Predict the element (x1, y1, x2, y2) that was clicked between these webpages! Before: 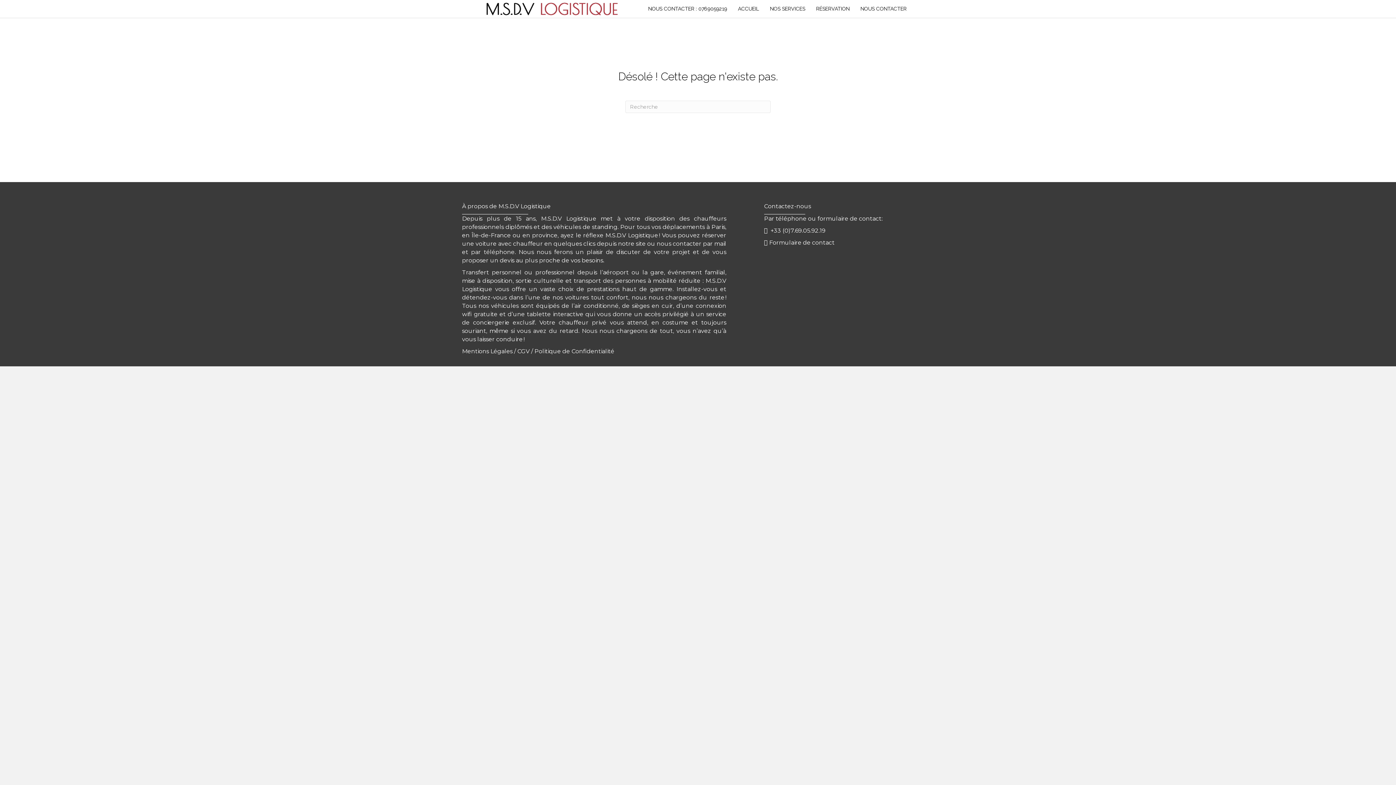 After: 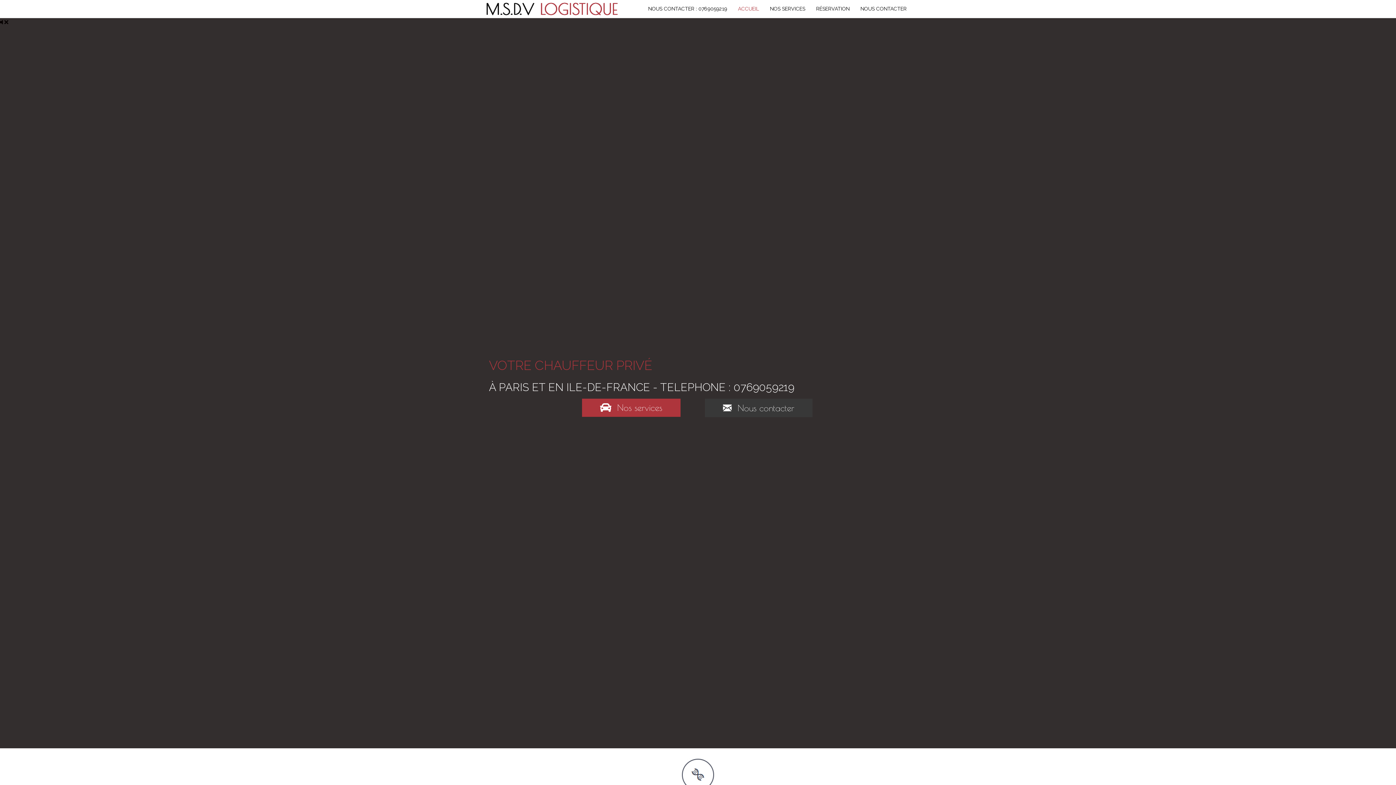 Action: bbox: (483, 4, 621, 11)